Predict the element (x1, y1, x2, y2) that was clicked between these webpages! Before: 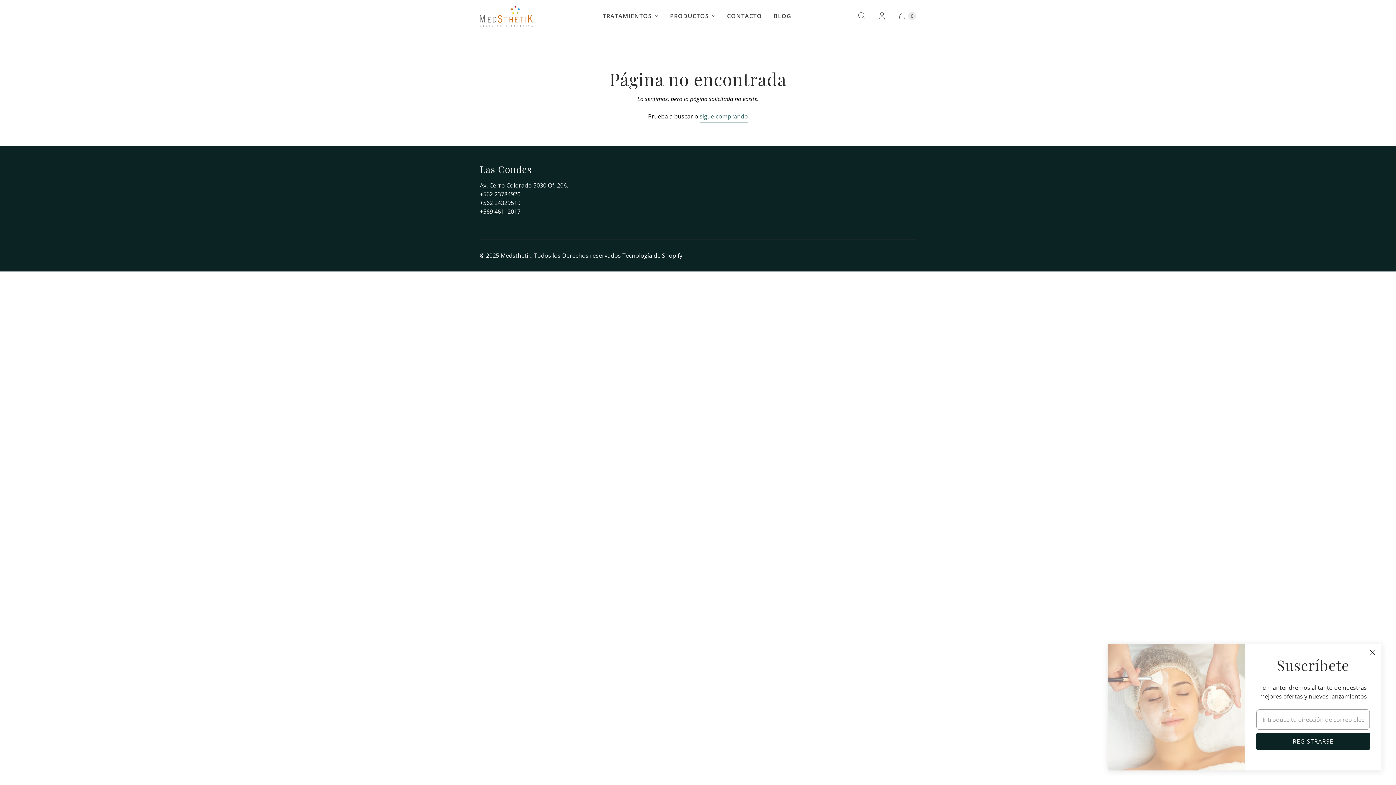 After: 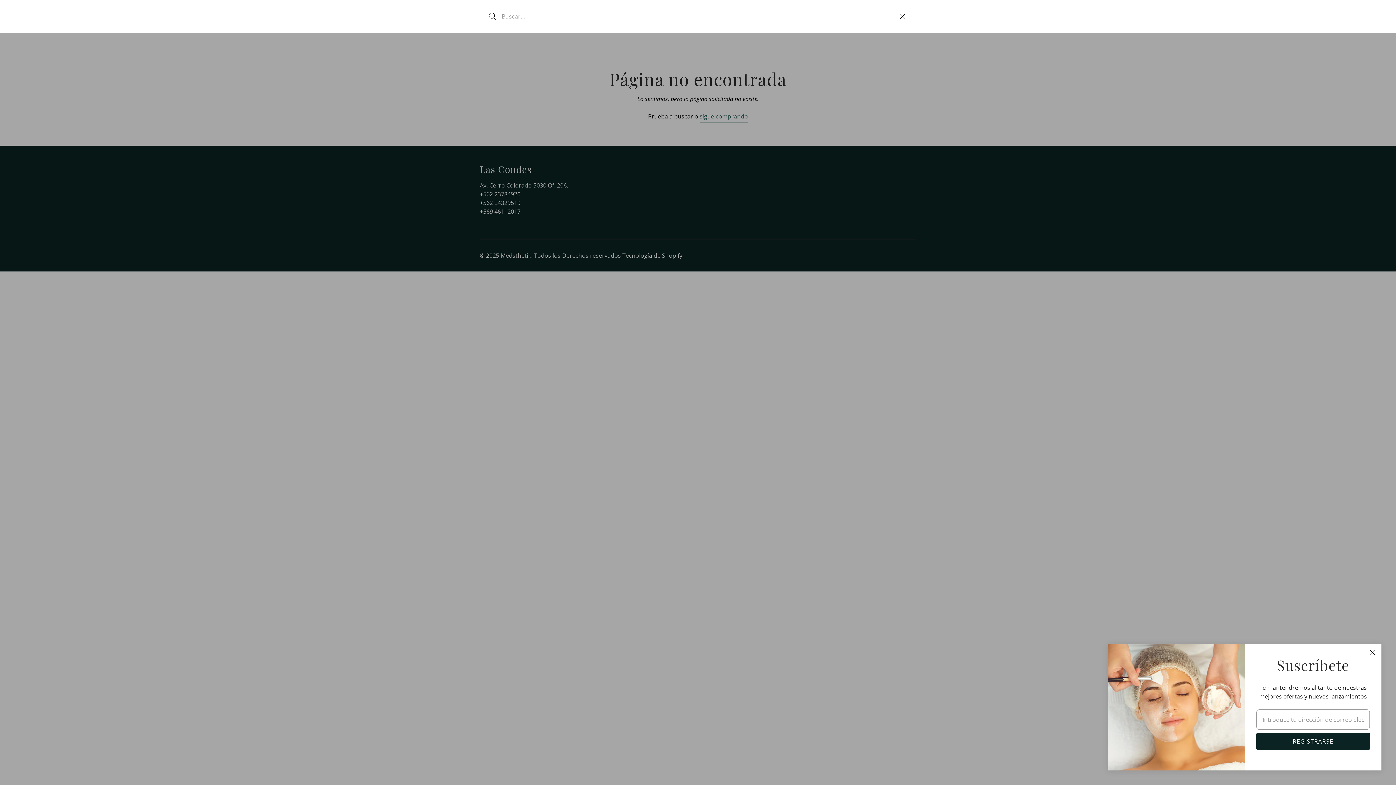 Action: label: Buscar bbox: (851, 7, 872, 24)